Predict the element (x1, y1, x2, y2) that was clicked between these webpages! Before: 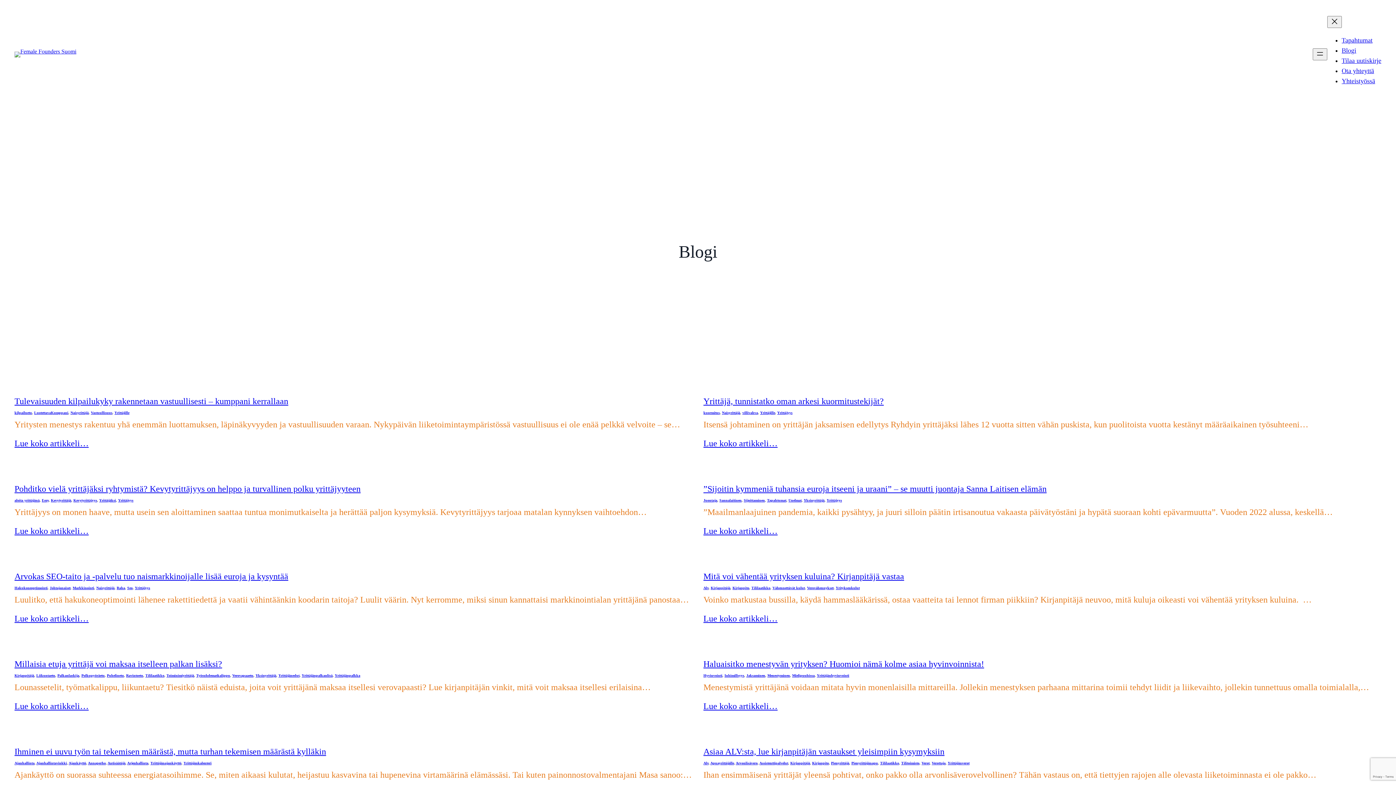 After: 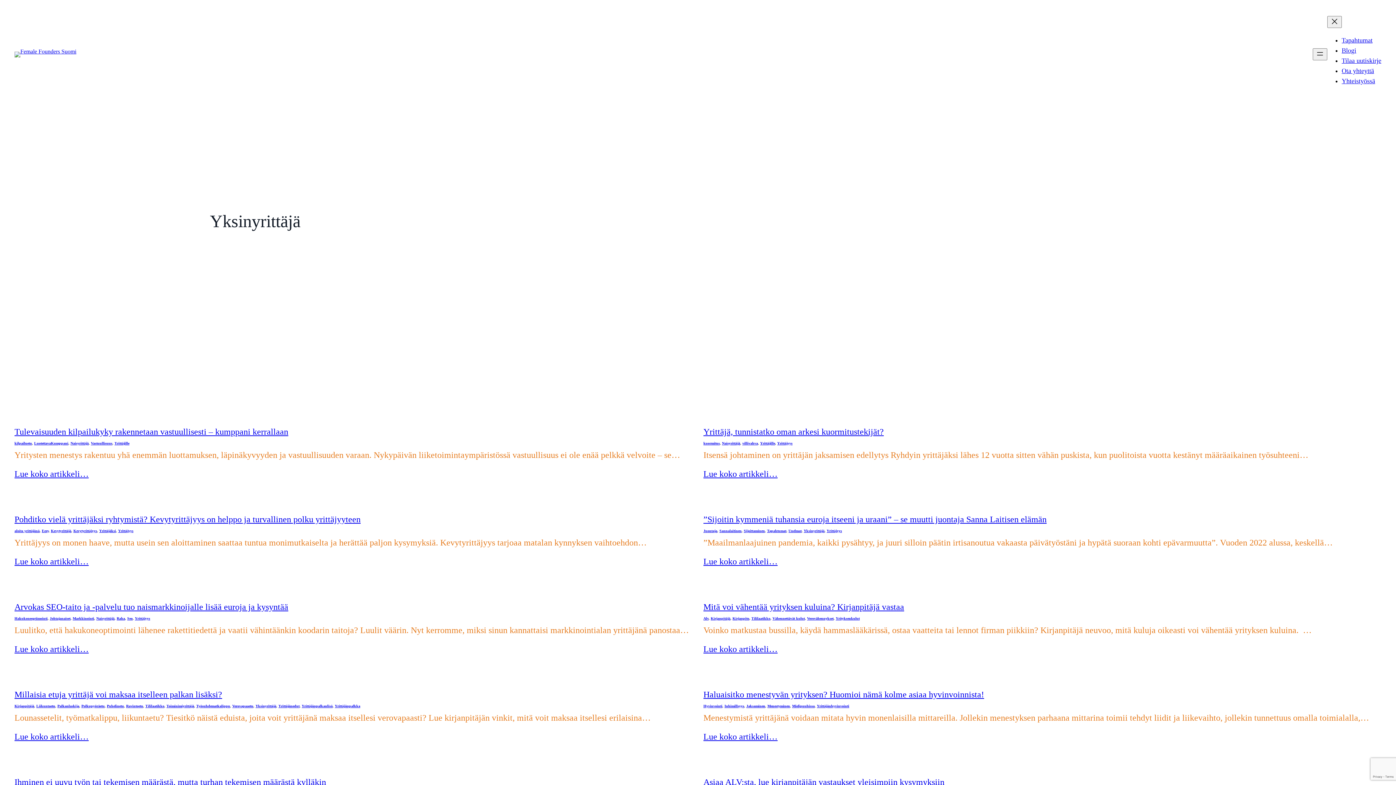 Action: bbox: (255, 673, 276, 677) label: Yksinyrittäjä